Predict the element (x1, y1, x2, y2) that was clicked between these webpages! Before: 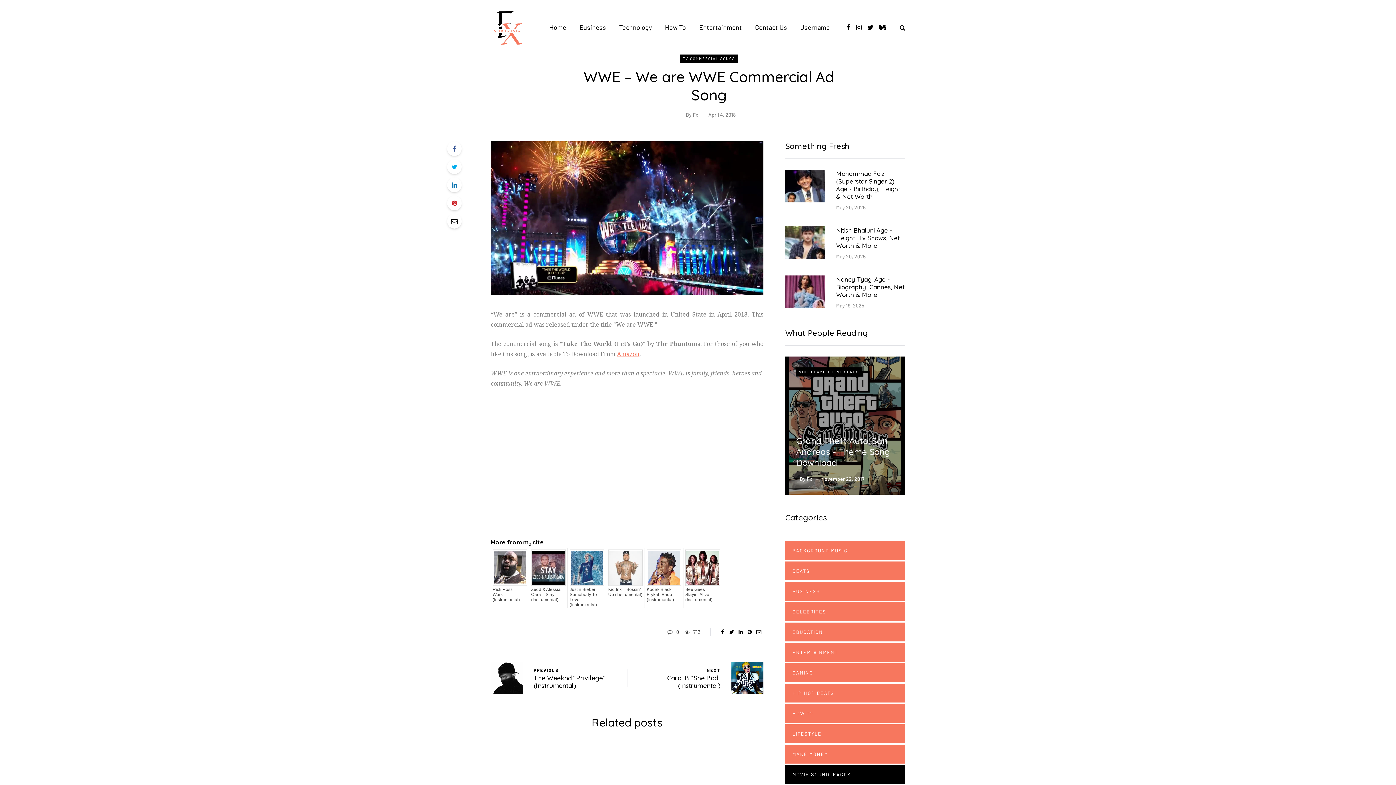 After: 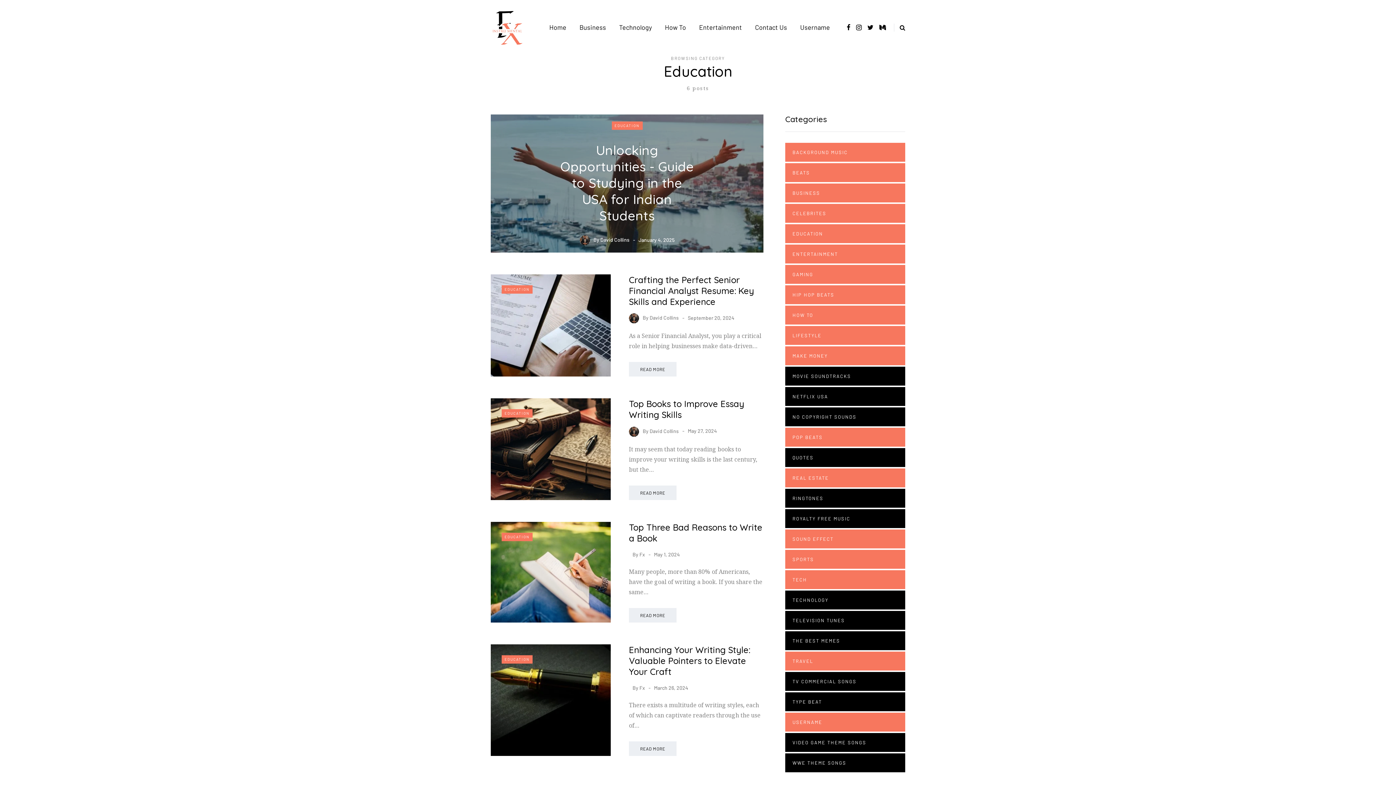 Action: bbox: (785, 622, 905, 641) label: EDUCATION